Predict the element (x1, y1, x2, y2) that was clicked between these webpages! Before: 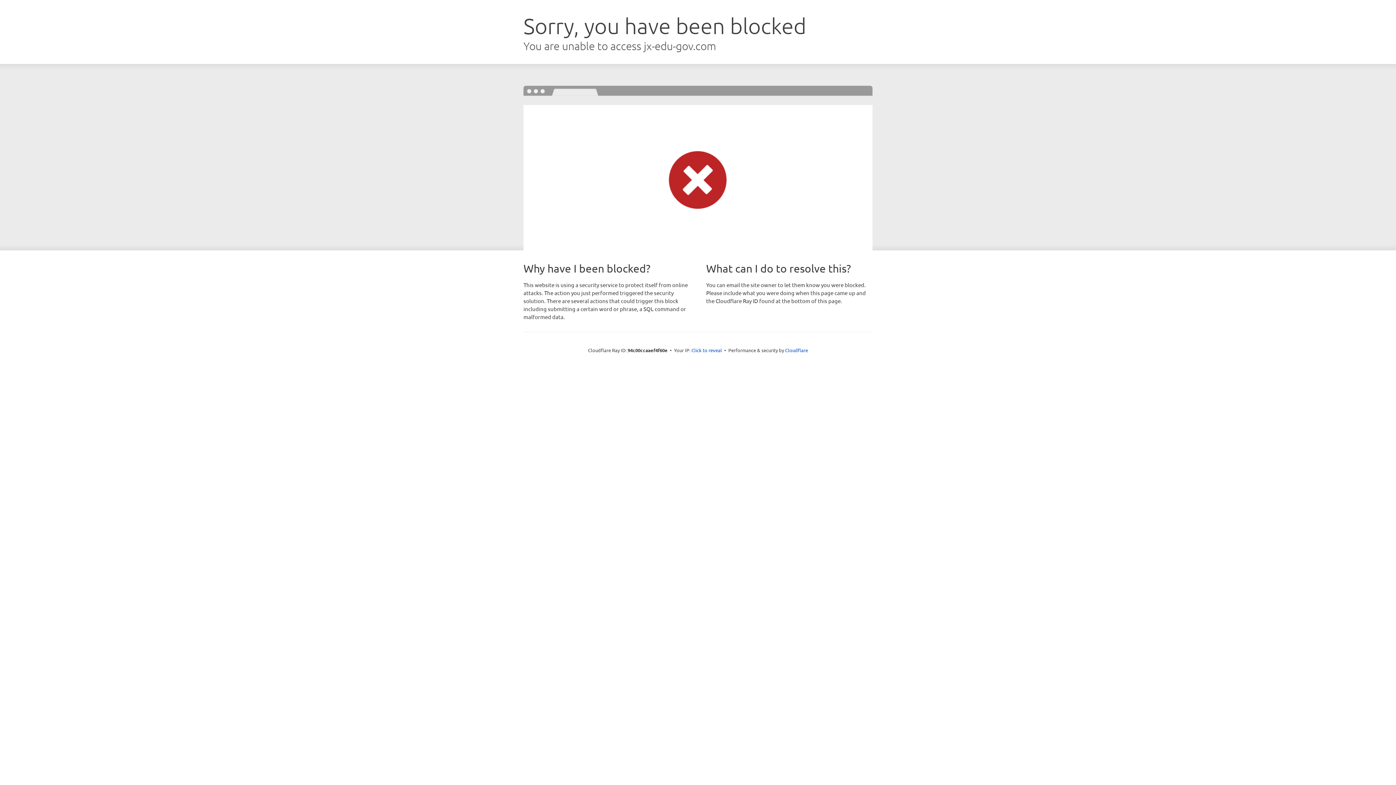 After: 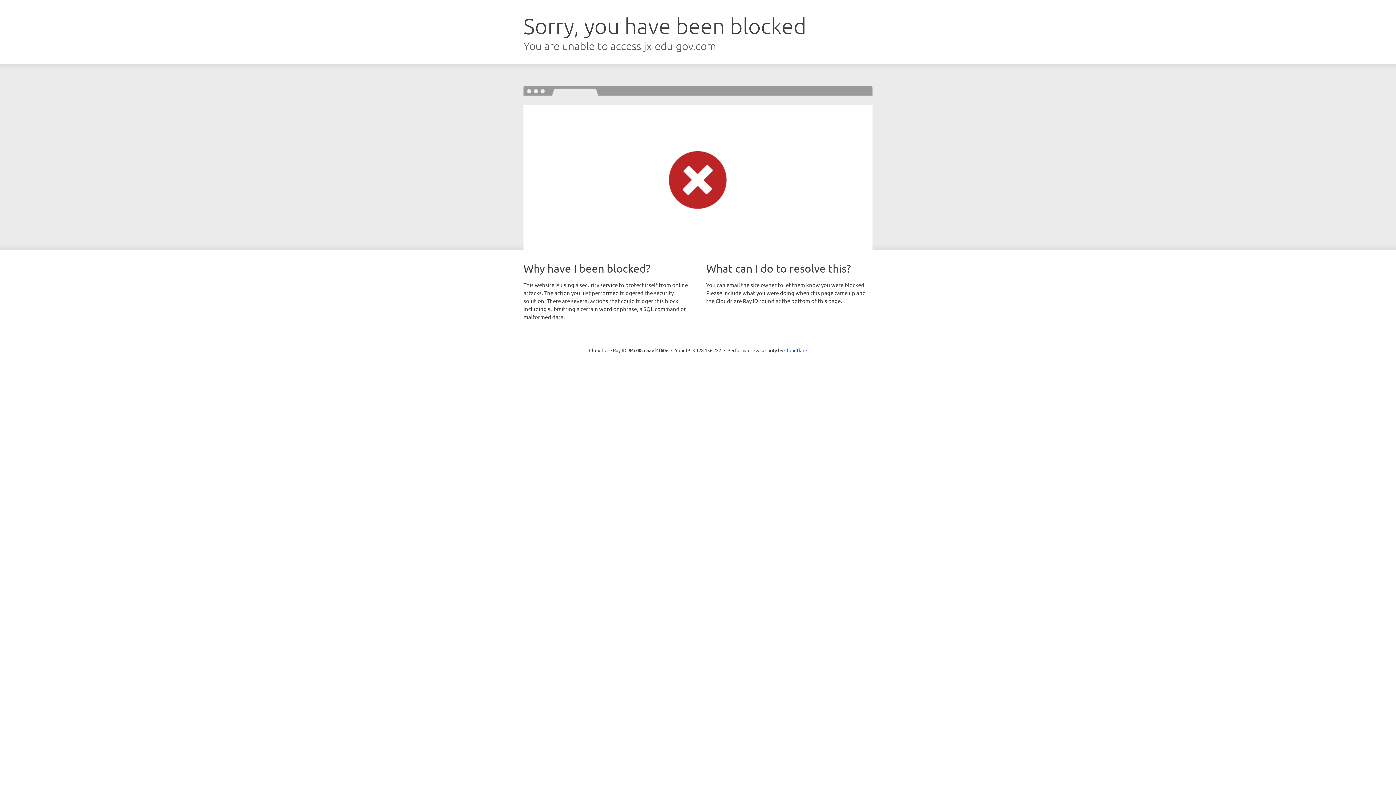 Action: label: Click to reveal bbox: (691, 346, 722, 353)